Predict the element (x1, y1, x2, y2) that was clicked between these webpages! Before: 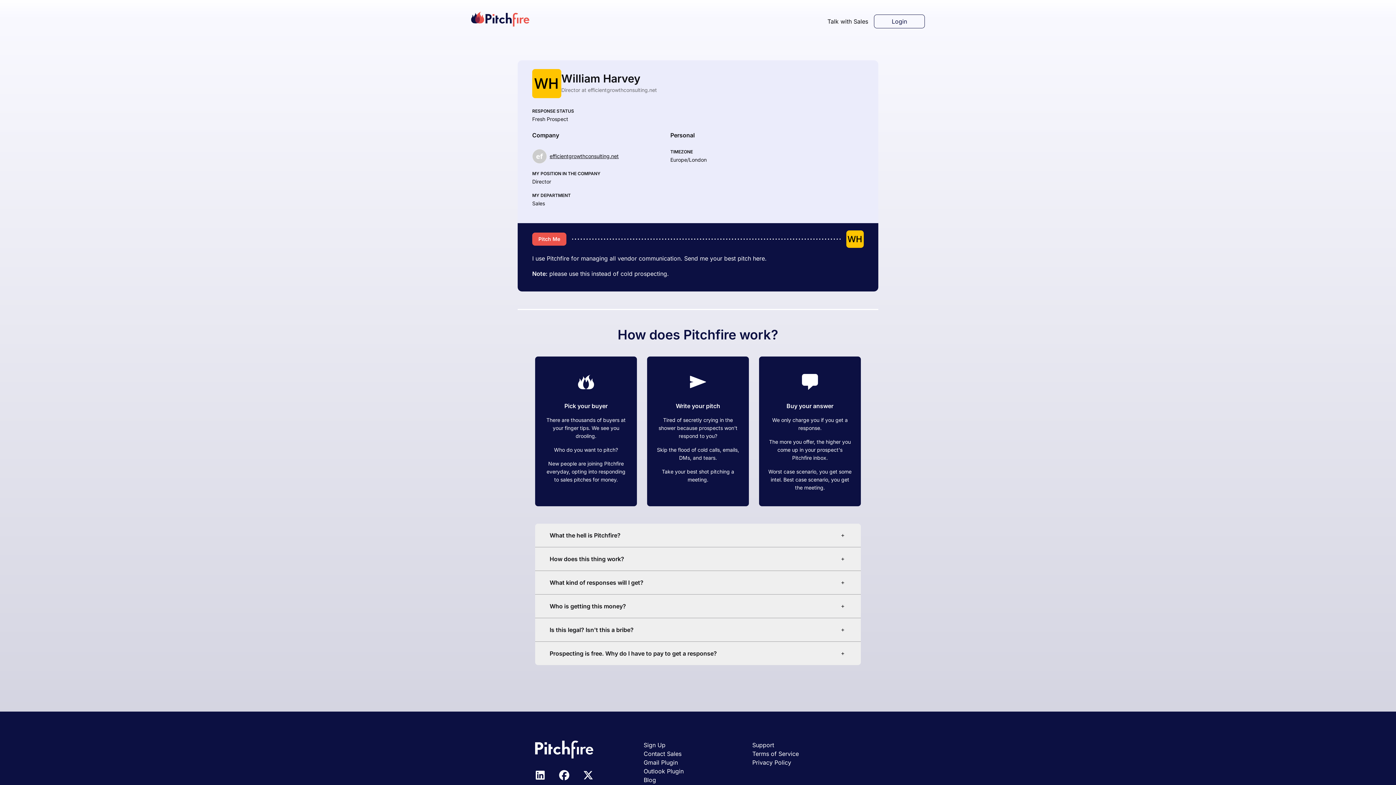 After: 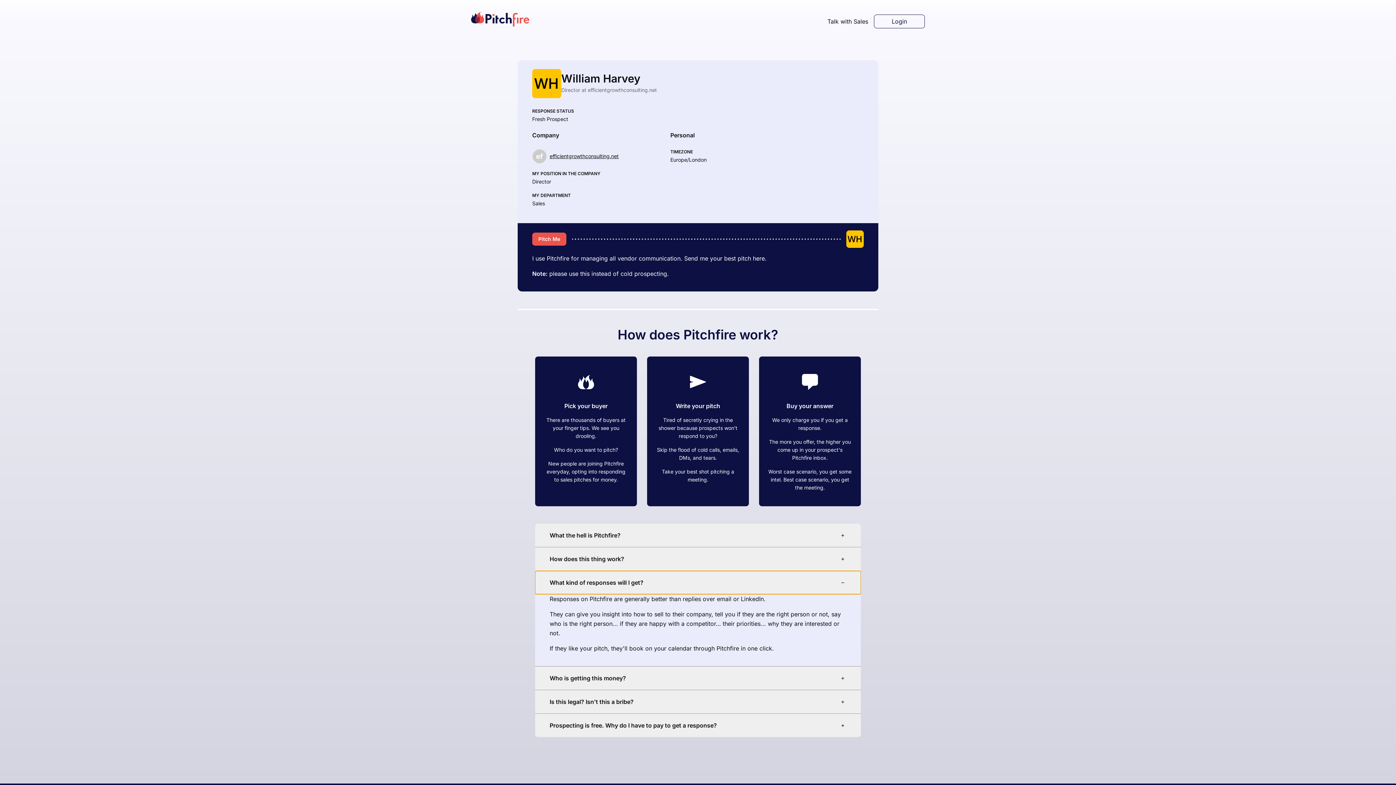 Action: bbox: (535, 571, 861, 594) label: What kind of responses will I get?